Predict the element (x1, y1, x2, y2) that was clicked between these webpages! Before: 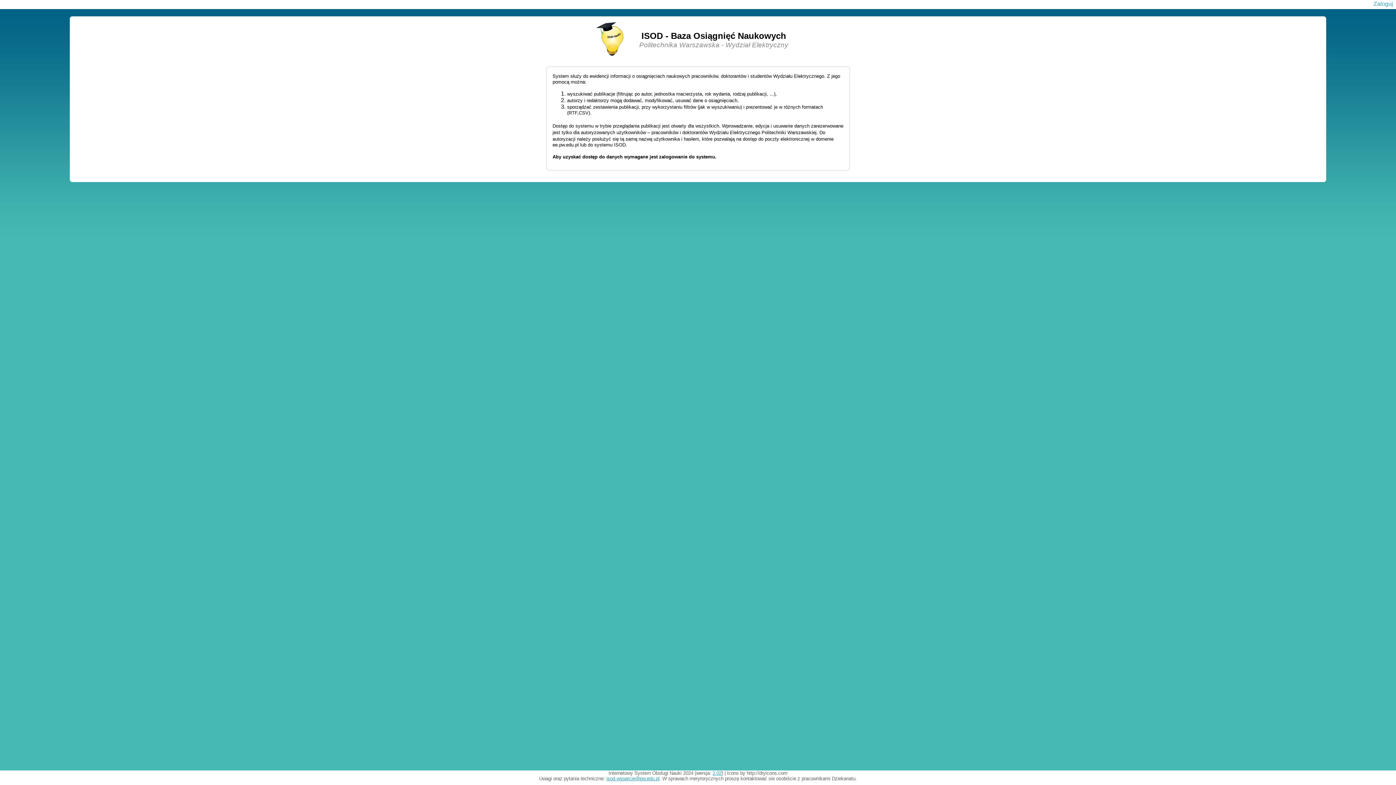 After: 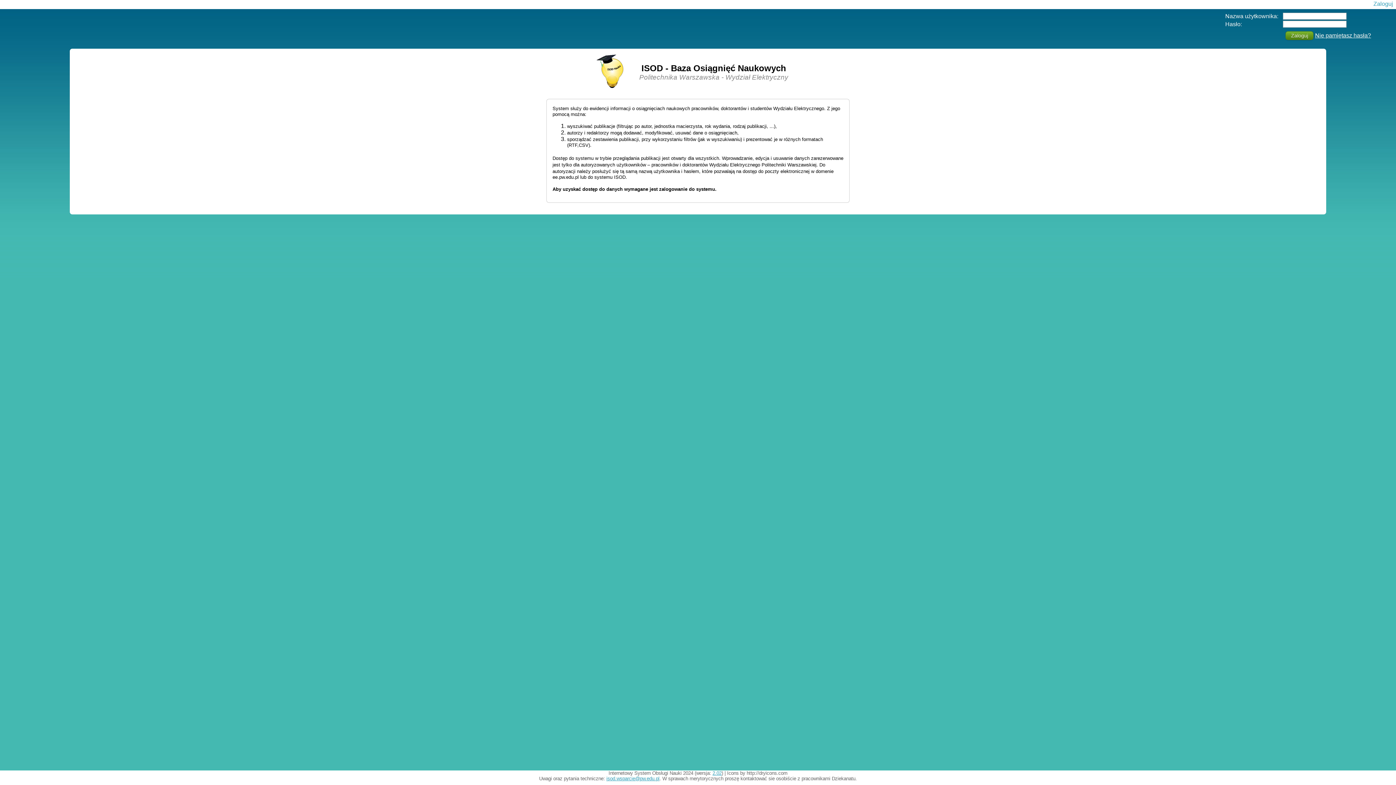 Action: label: Zaloguj bbox: (1373, 0, 1393, 6)